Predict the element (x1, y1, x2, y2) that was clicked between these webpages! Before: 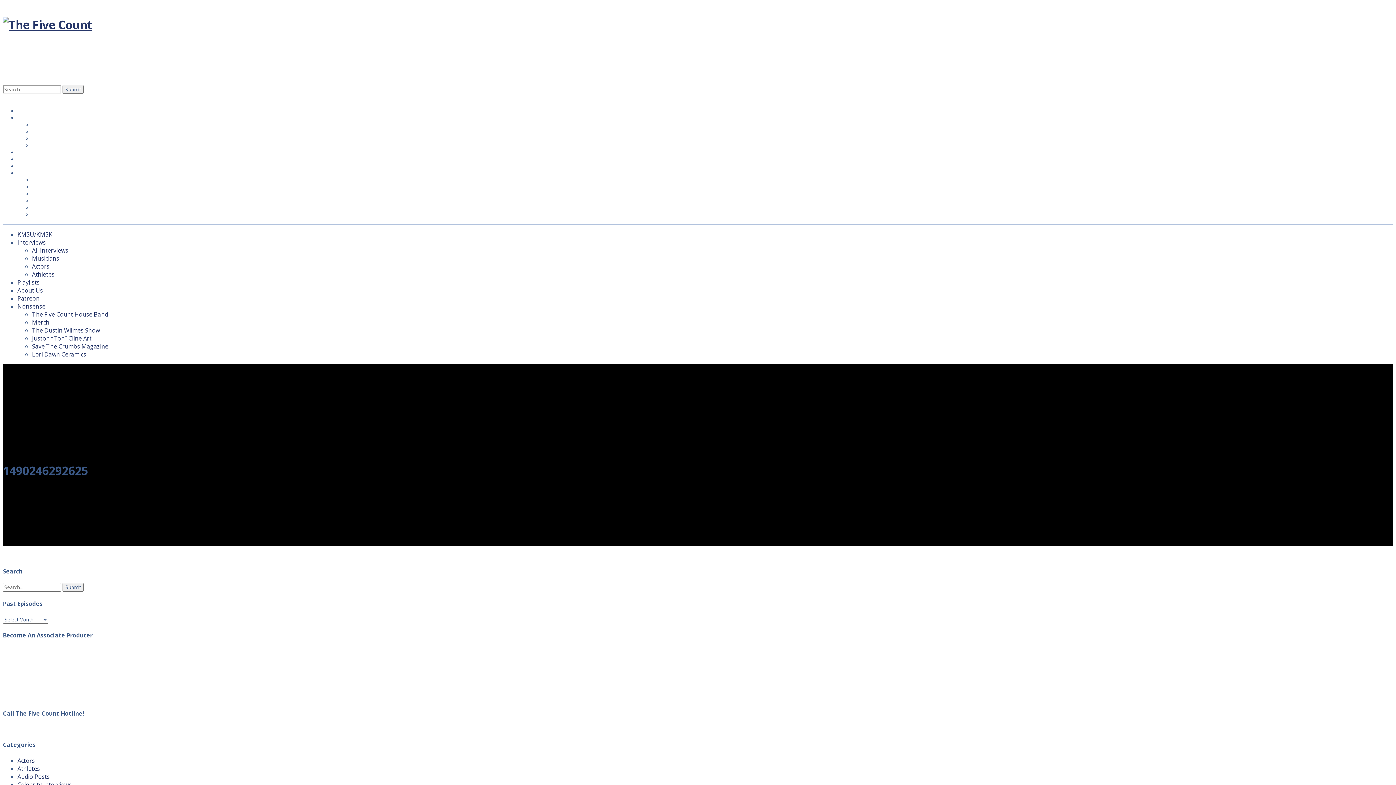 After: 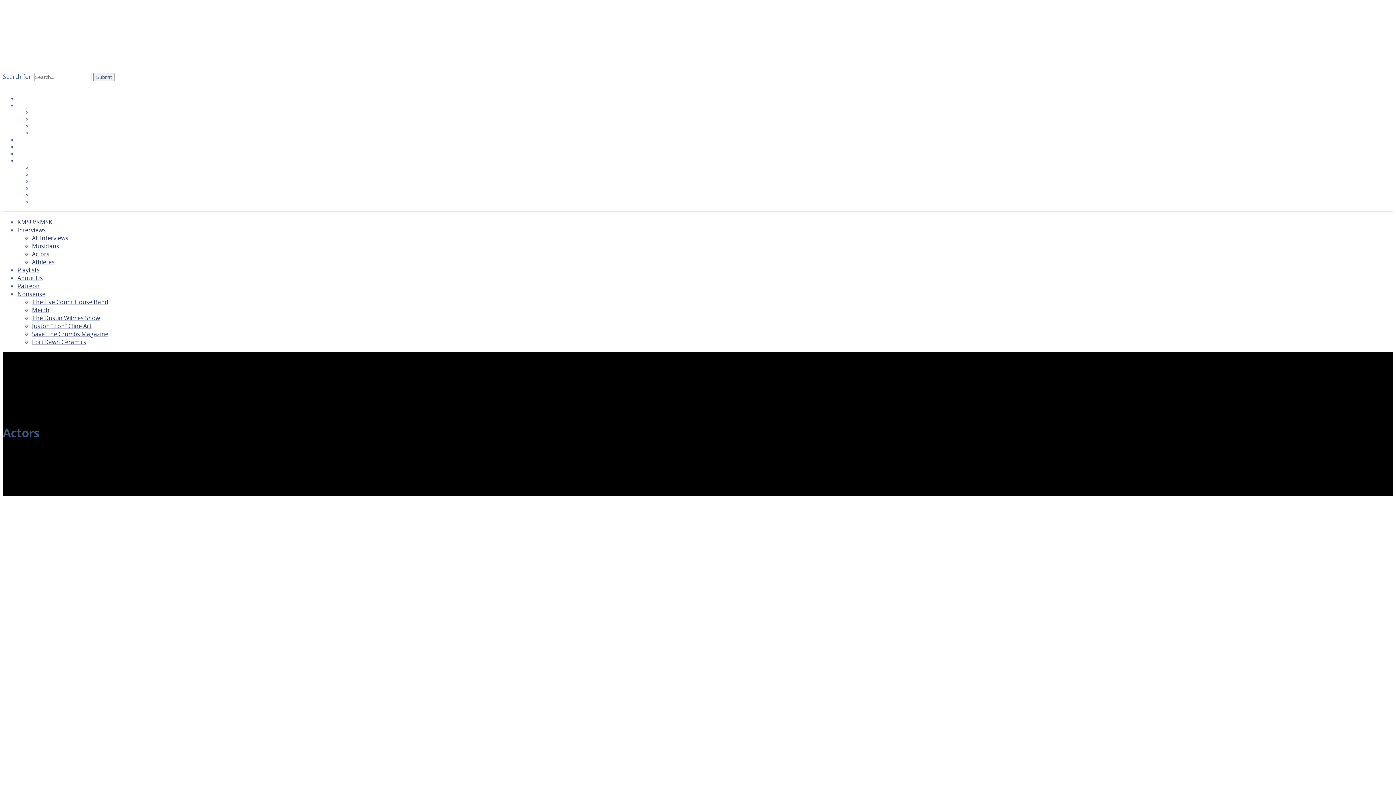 Action: label: Actors bbox: (17, 756, 34, 764)